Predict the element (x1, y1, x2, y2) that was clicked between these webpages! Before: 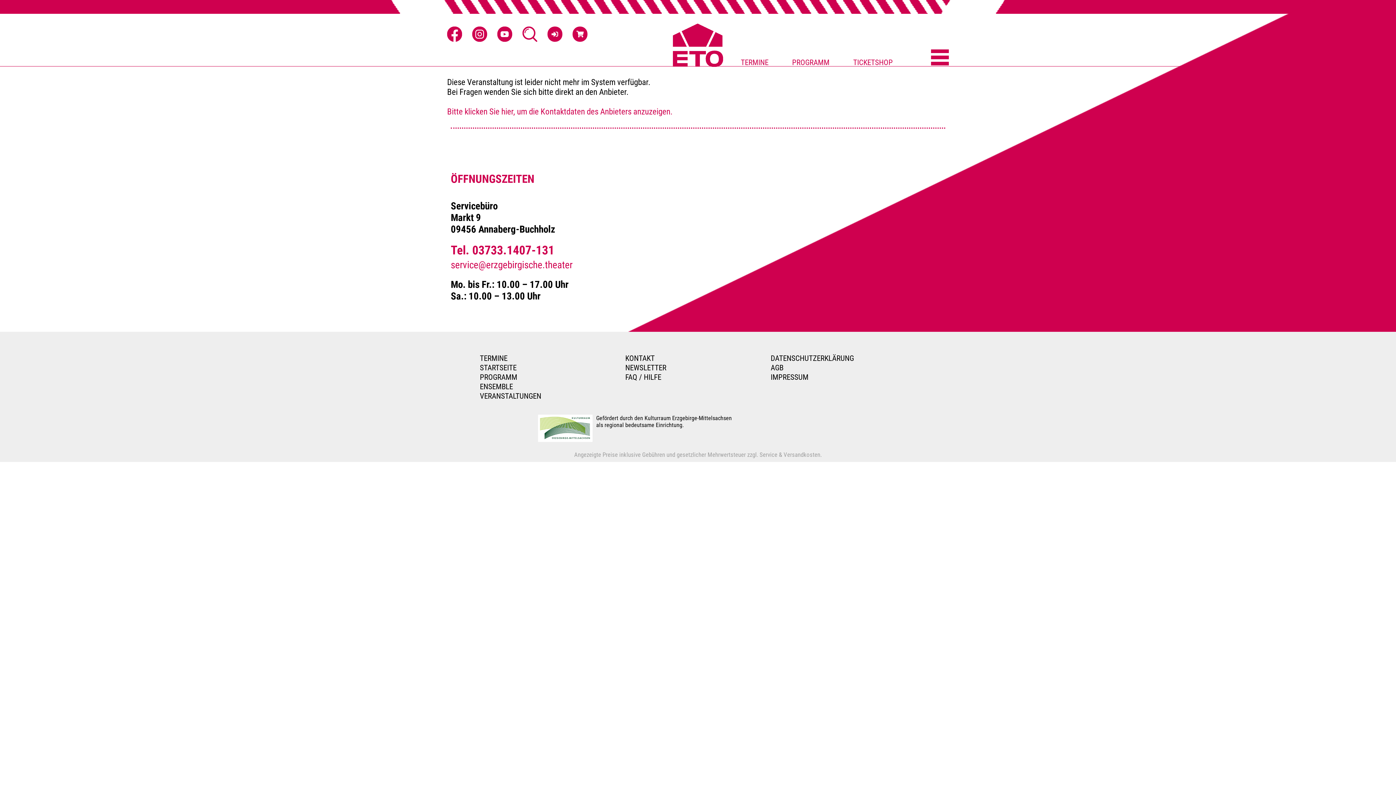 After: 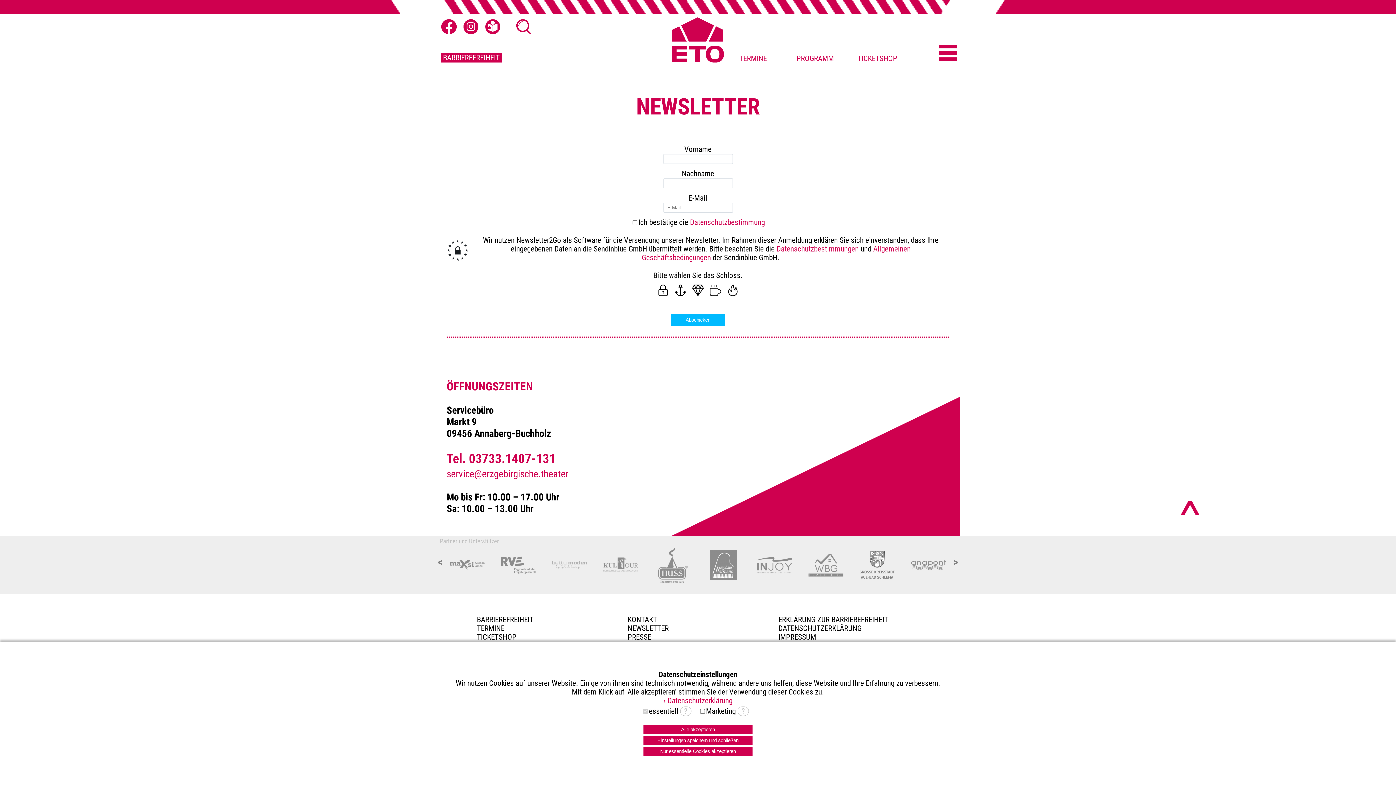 Action: label: NEWSLETTER bbox: (625, 363, 770, 372)